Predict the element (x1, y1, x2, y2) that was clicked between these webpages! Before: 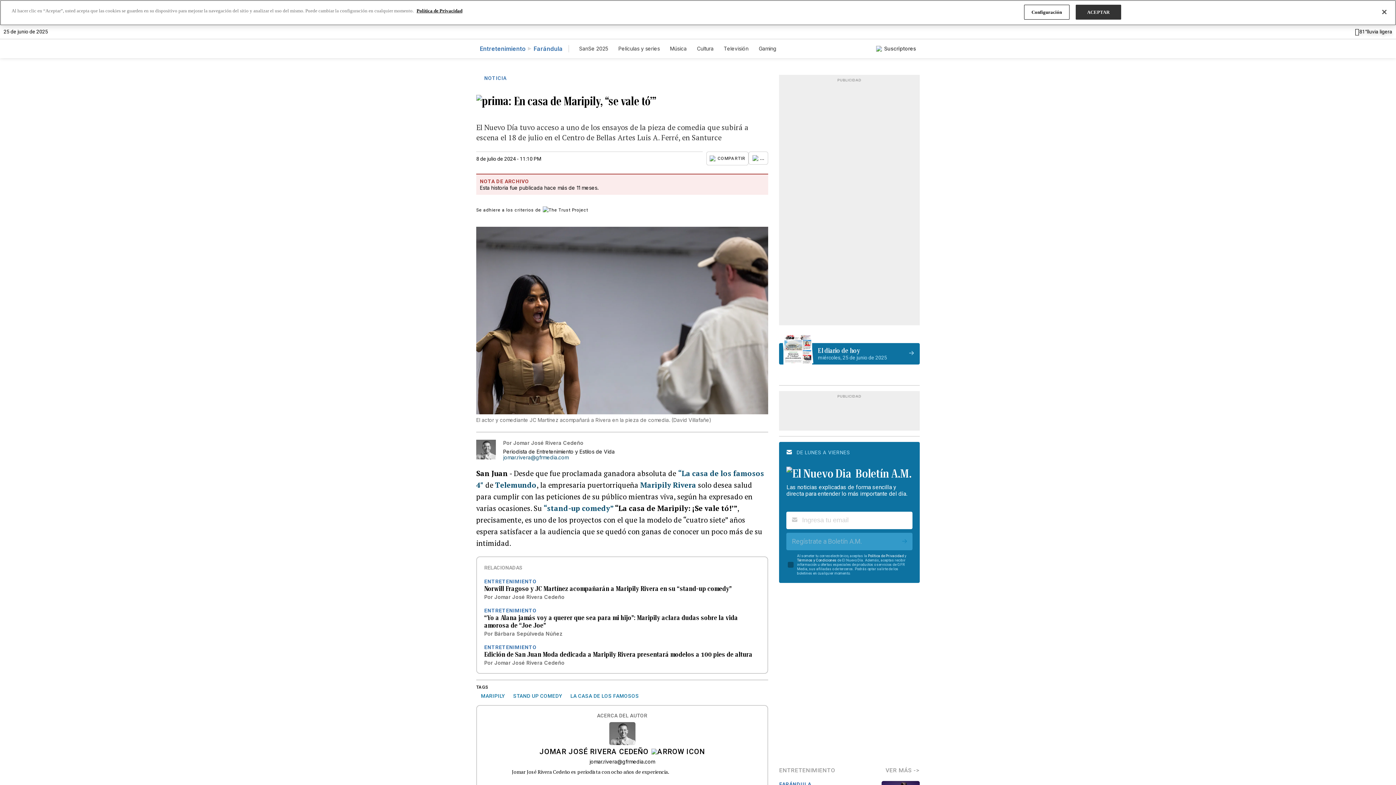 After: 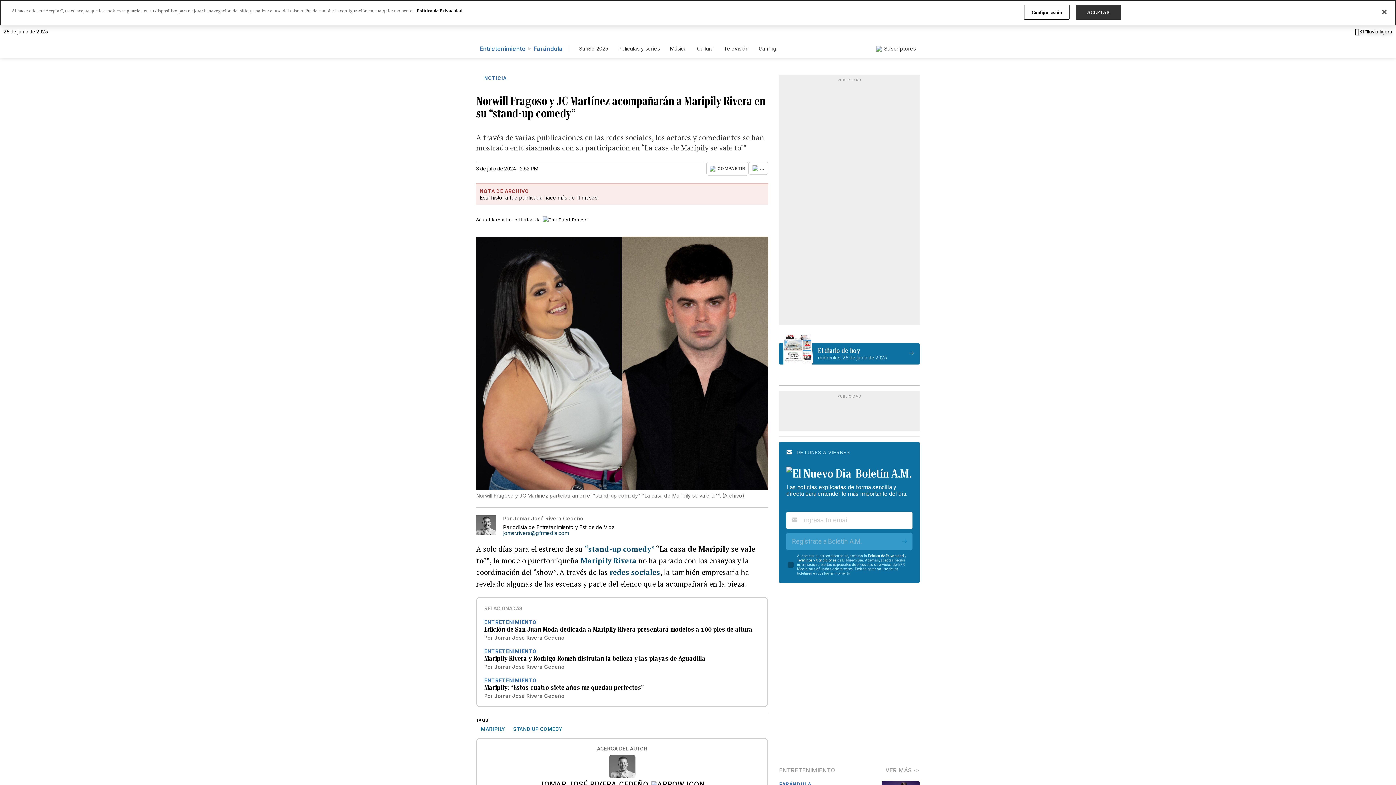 Action: label: Norwill Fragoso y JC Martínez acompañarán a Maripily Rivera en su “stand-up comedy” bbox: (484, 585, 760, 592)